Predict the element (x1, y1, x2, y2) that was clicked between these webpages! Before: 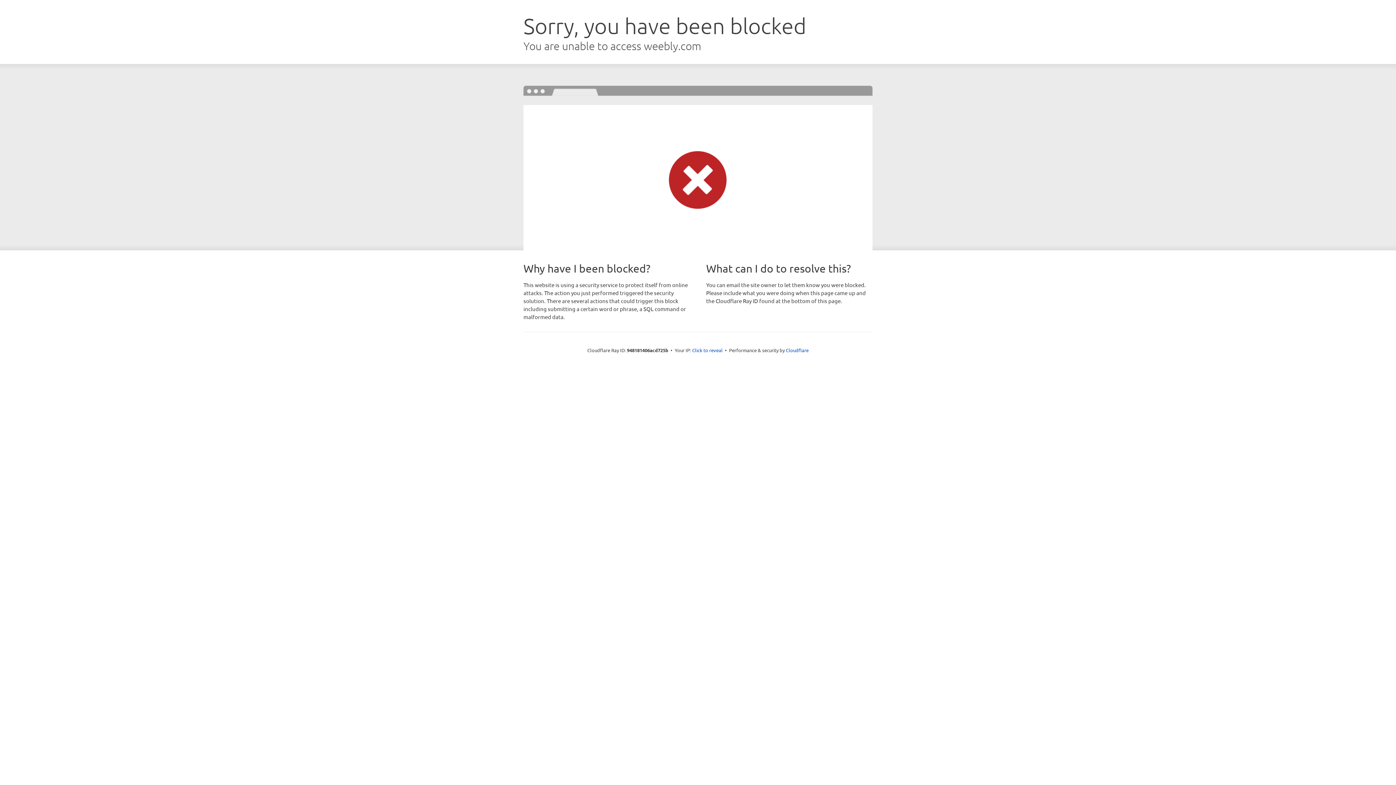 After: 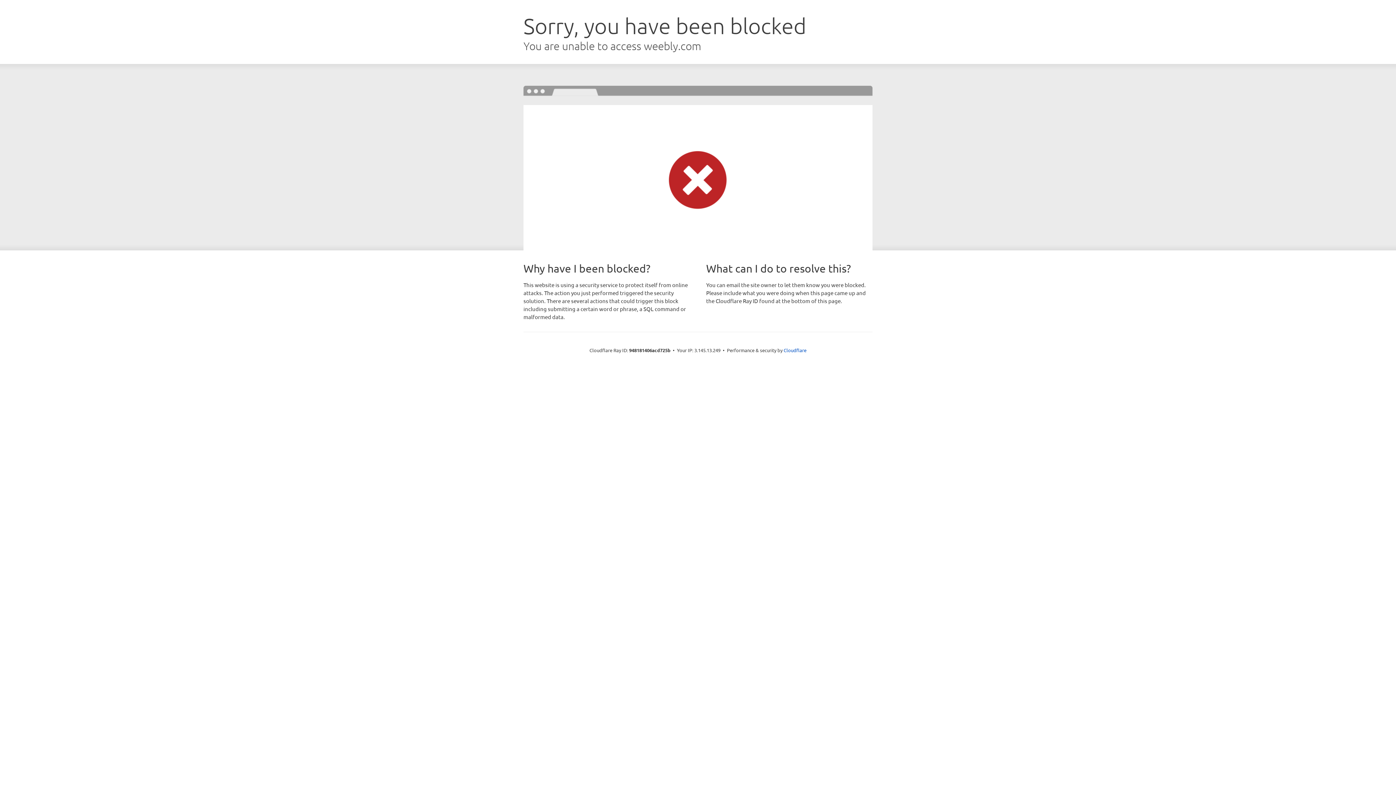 Action: label: Click to reveal bbox: (692, 346, 722, 353)